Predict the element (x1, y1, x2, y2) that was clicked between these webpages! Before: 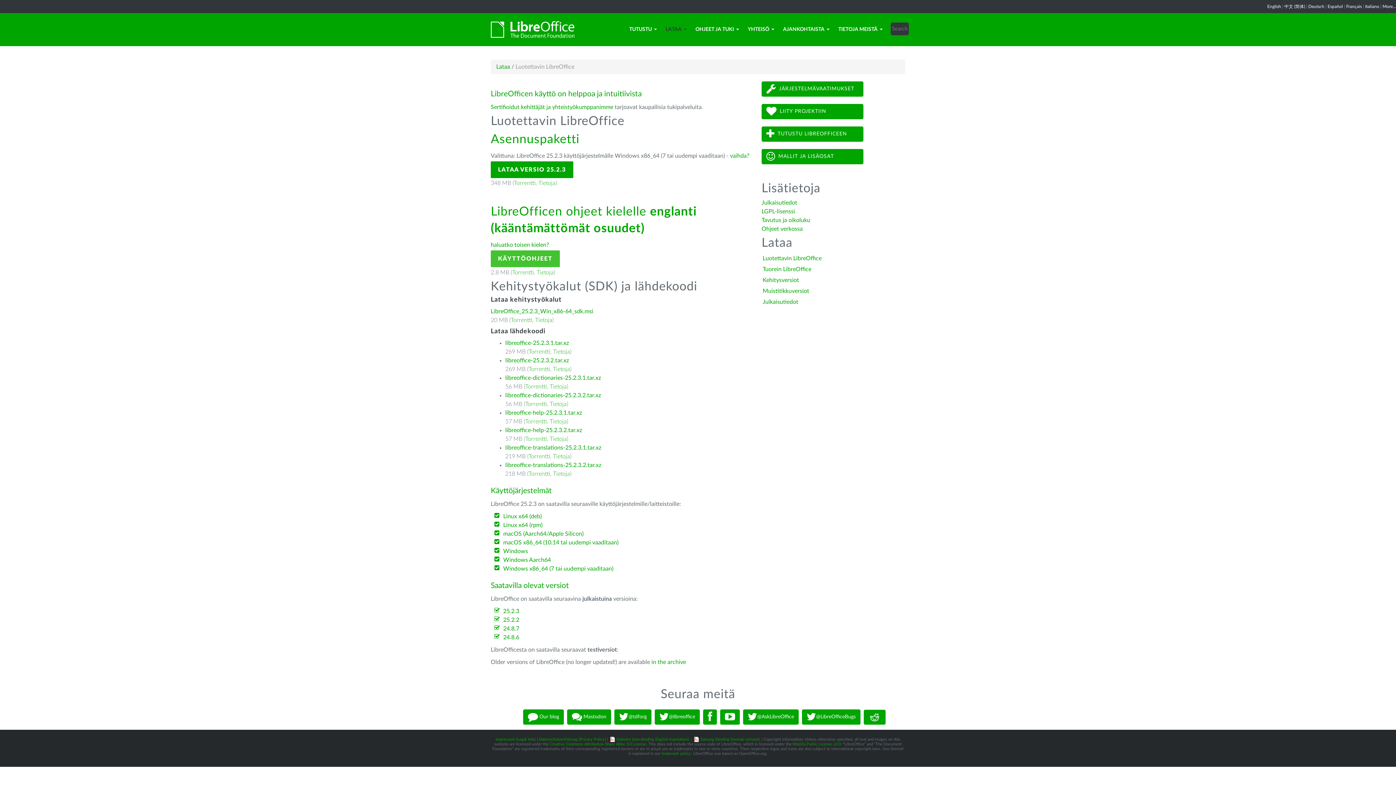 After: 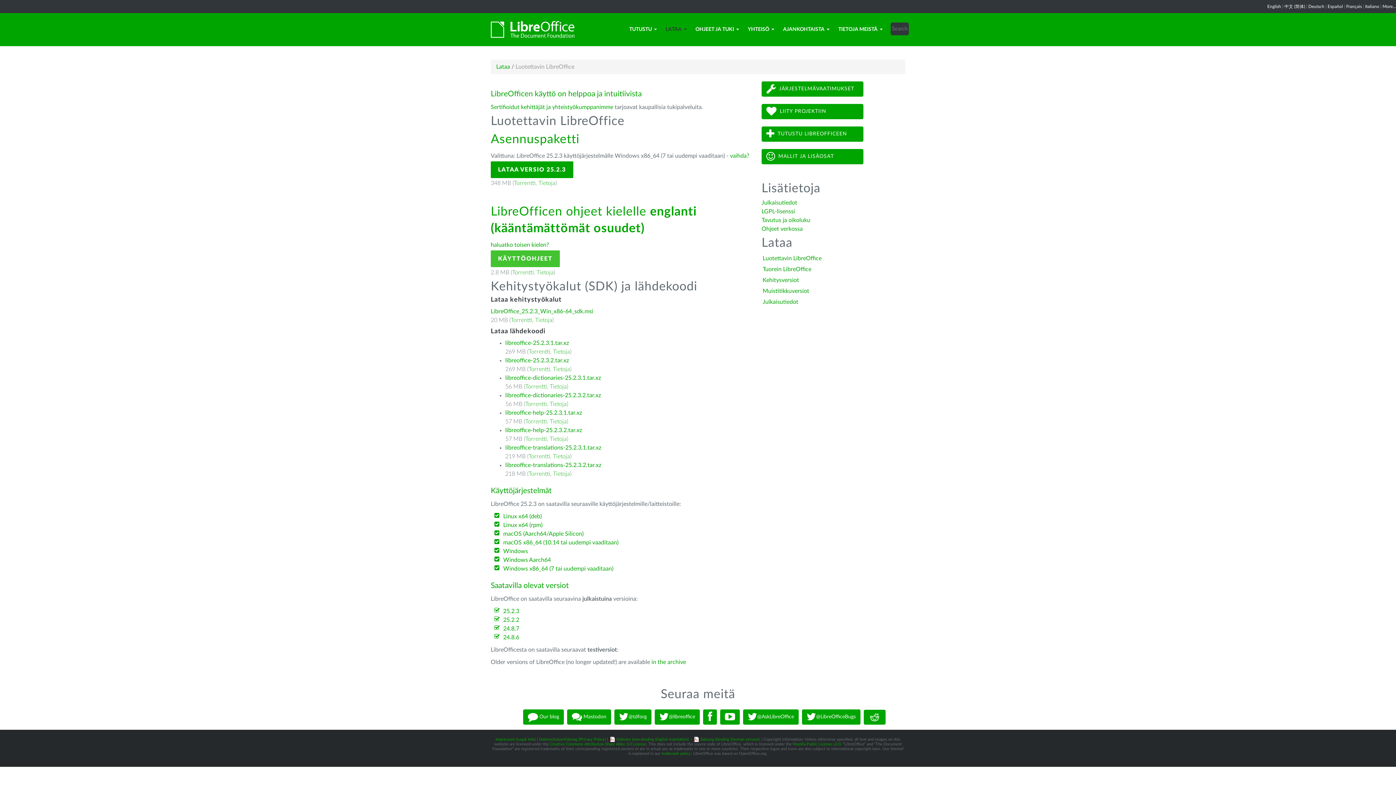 Action: bbox: (503, 608, 519, 614) label: 25.2.3